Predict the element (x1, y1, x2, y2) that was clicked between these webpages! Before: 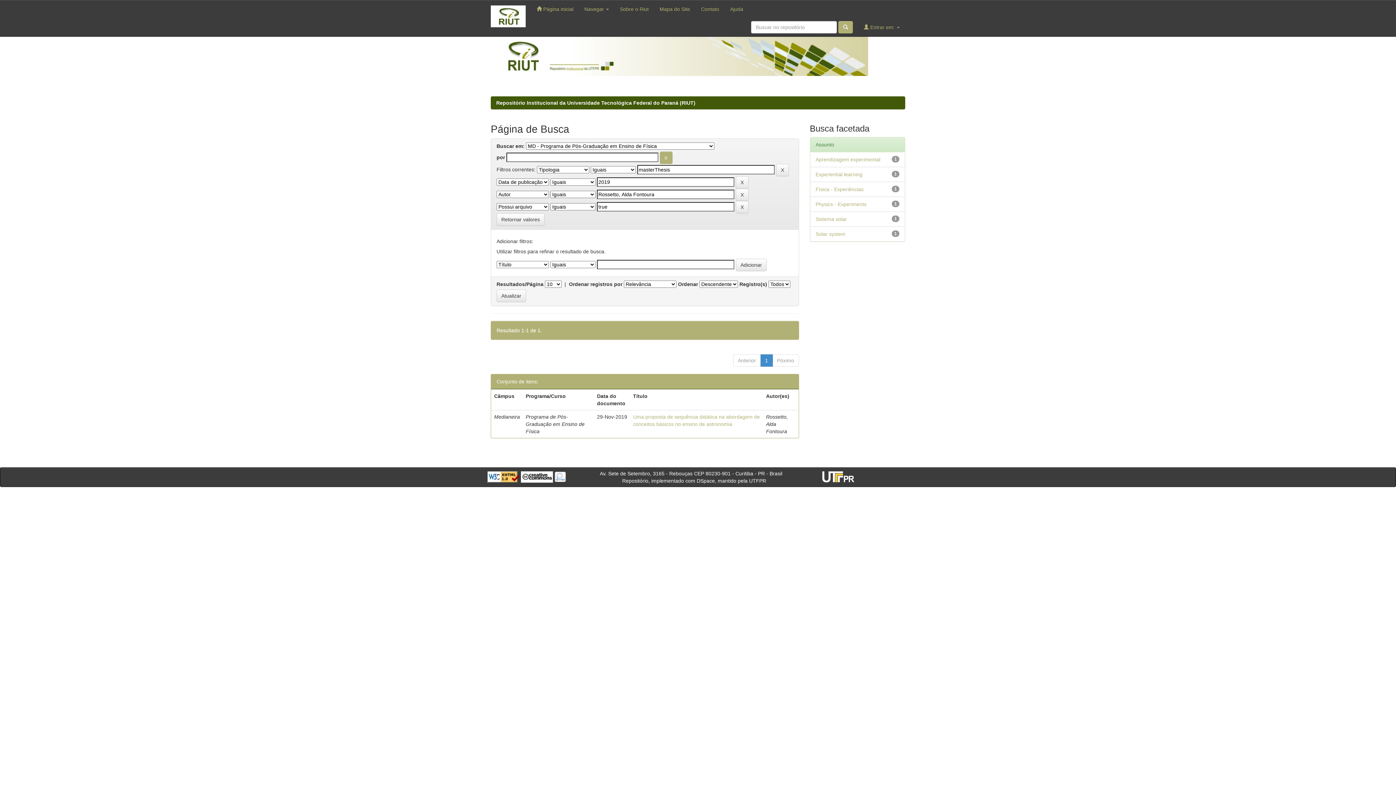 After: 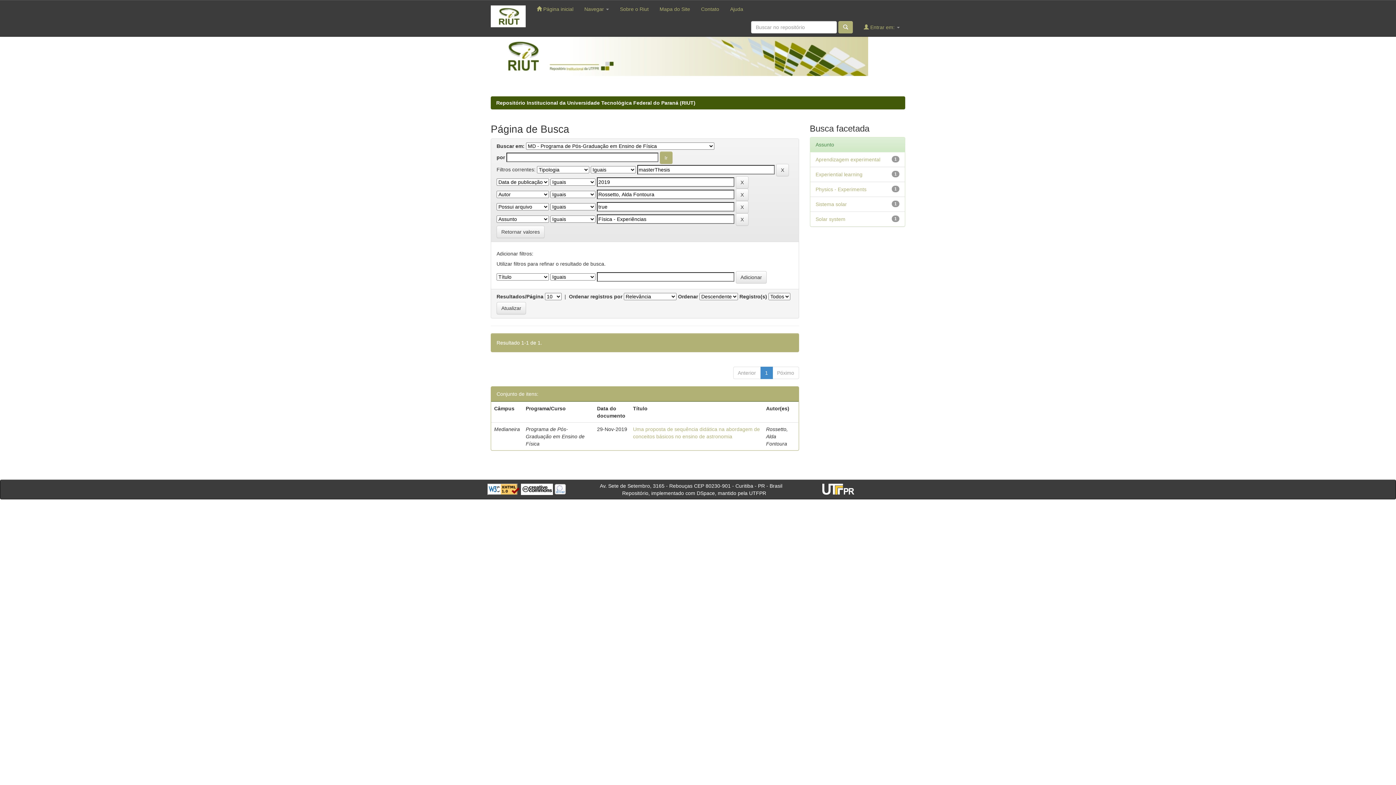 Action: label: Física - Experiências bbox: (815, 186, 863, 192)